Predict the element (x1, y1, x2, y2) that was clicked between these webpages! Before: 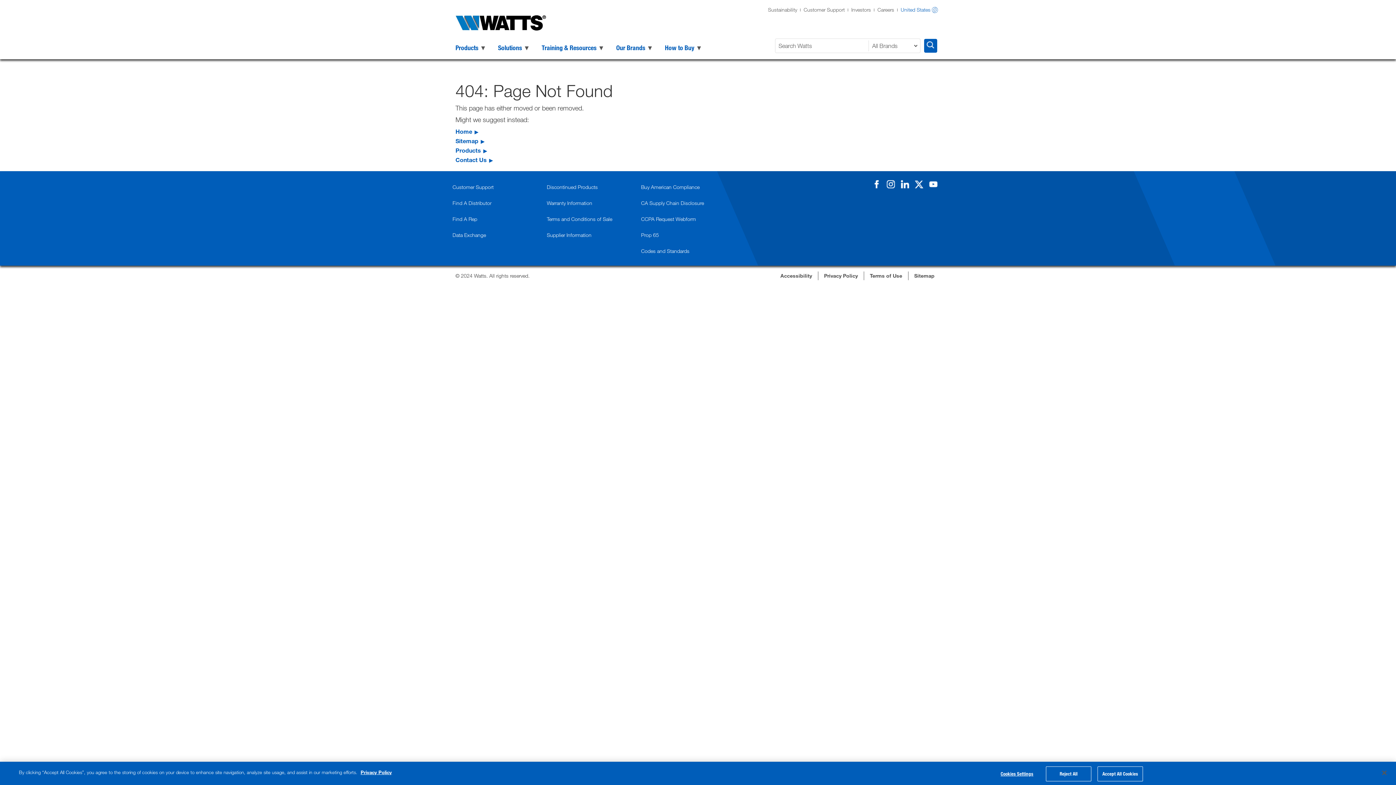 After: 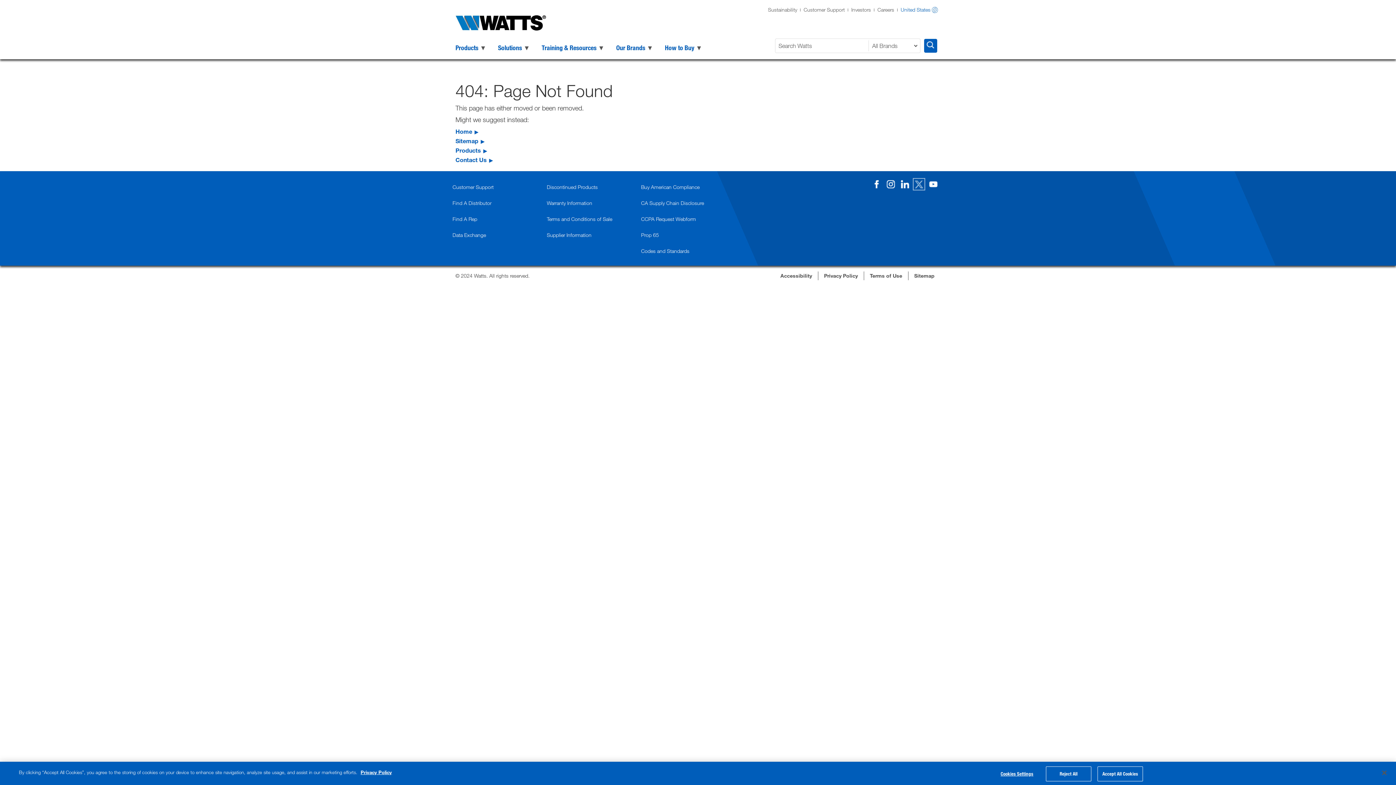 Action: bbox: (914, 179, 923, 188)